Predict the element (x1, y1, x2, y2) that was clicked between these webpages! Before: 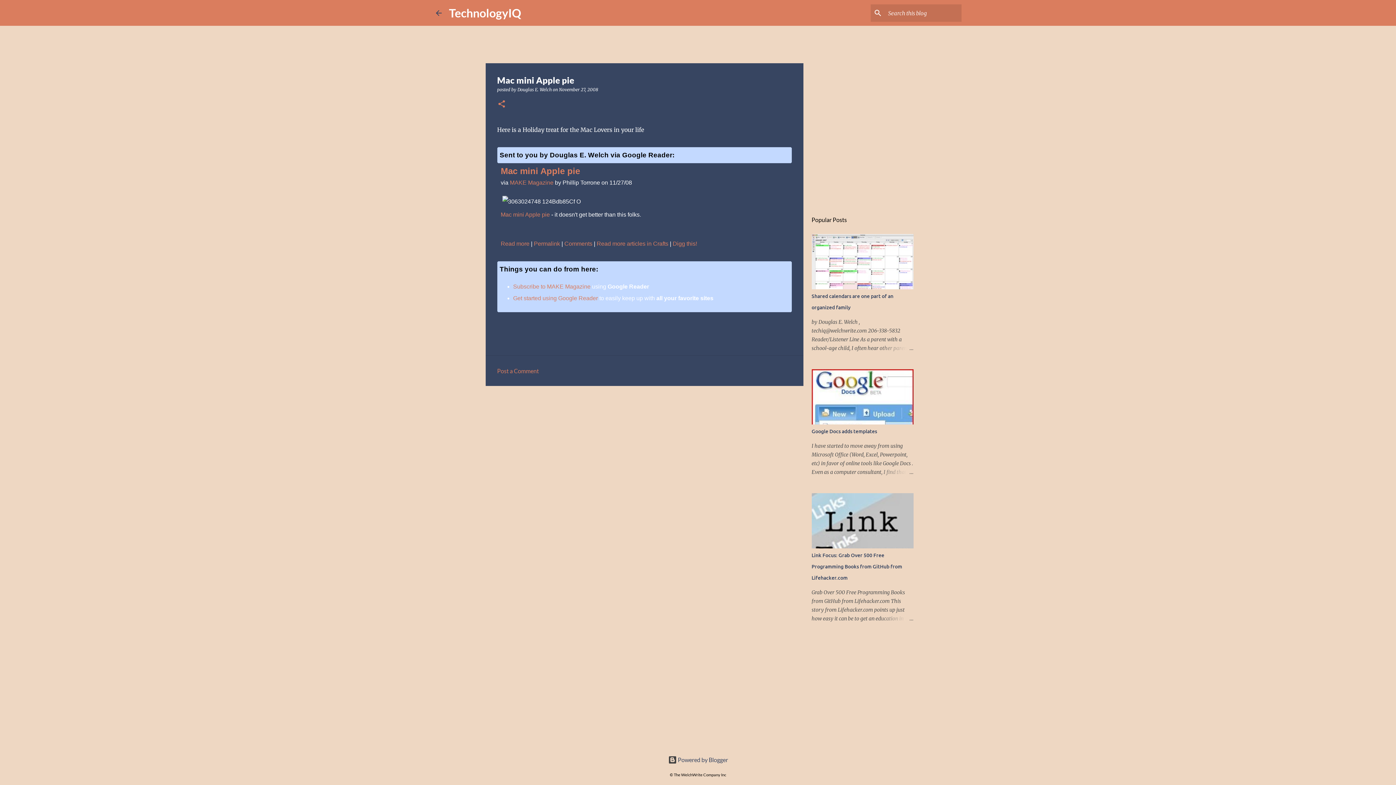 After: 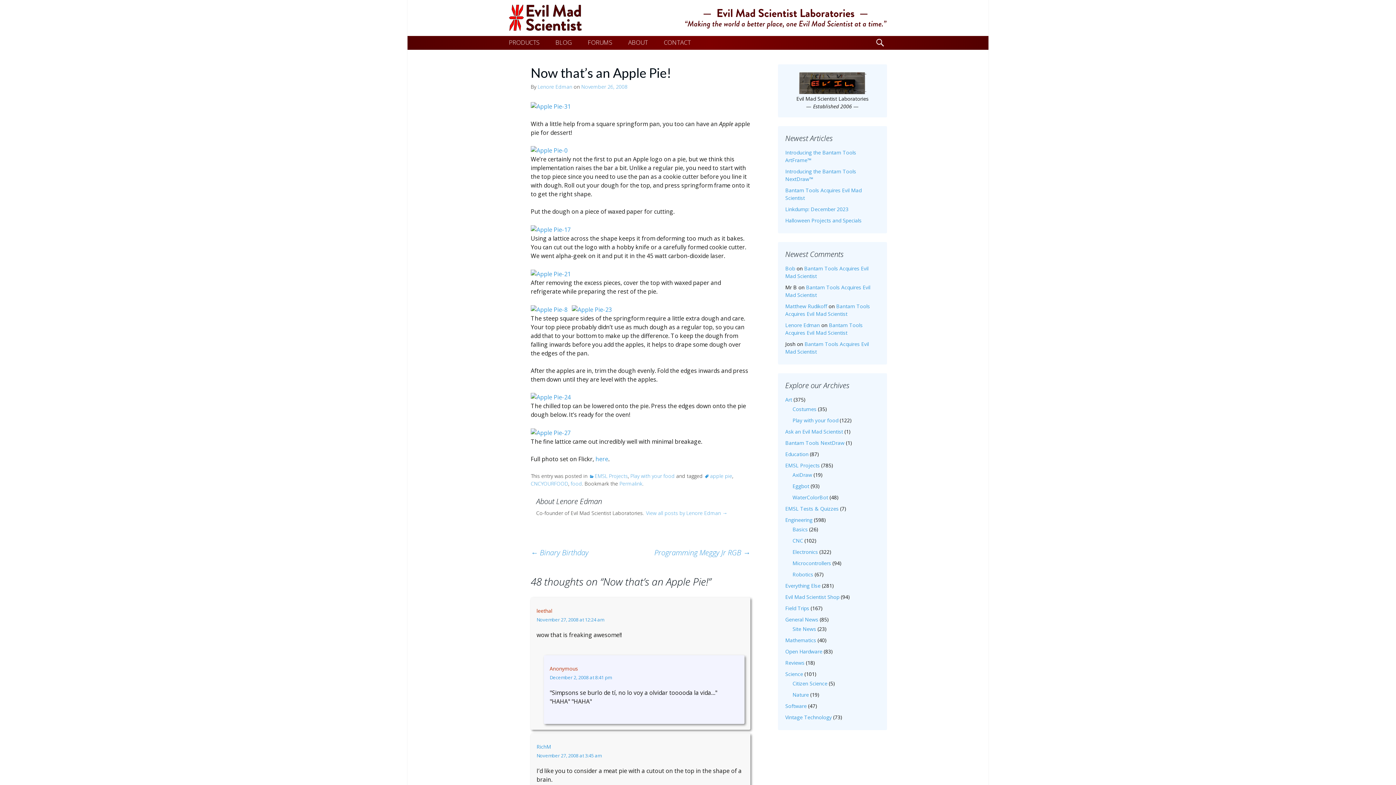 Action: bbox: (500, 211, 550, 217) label: Mac mini Apple pie